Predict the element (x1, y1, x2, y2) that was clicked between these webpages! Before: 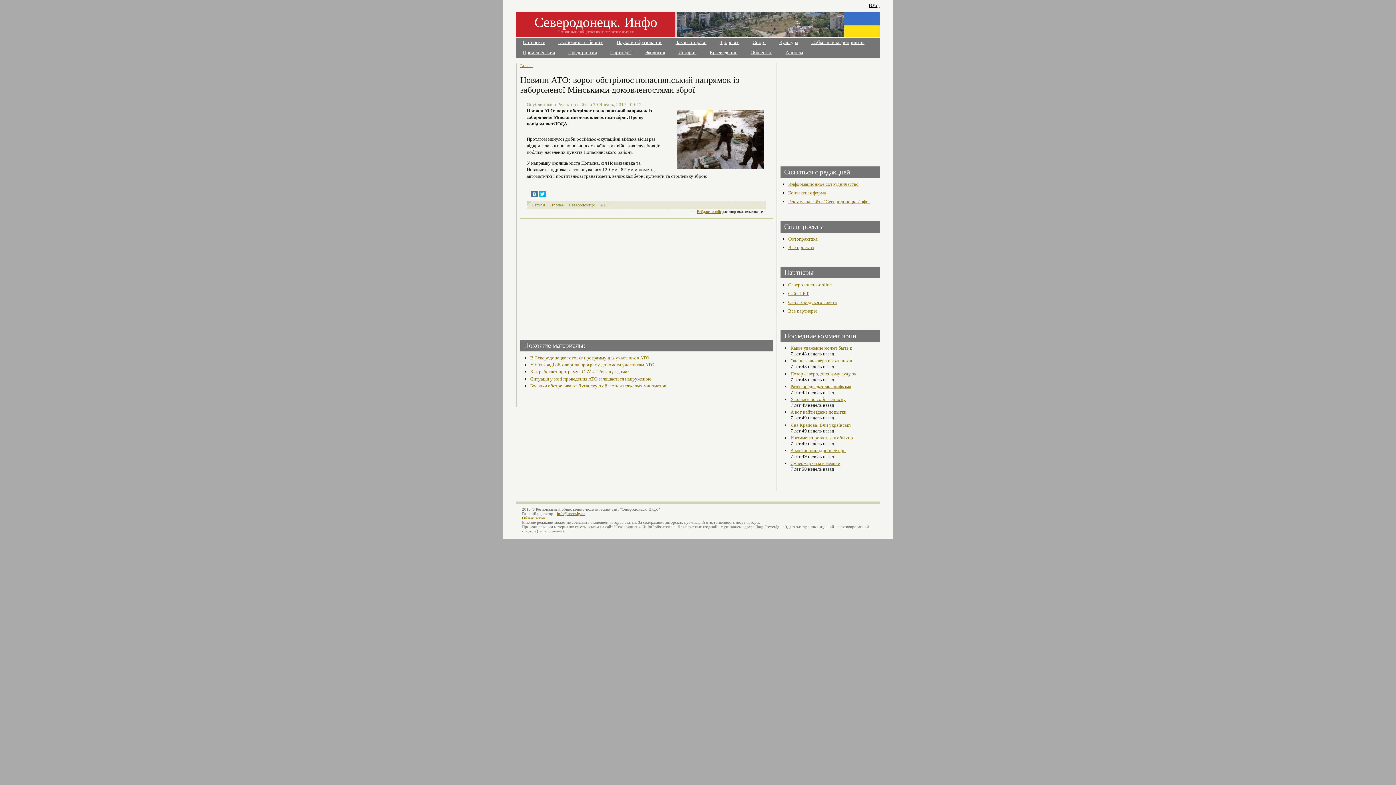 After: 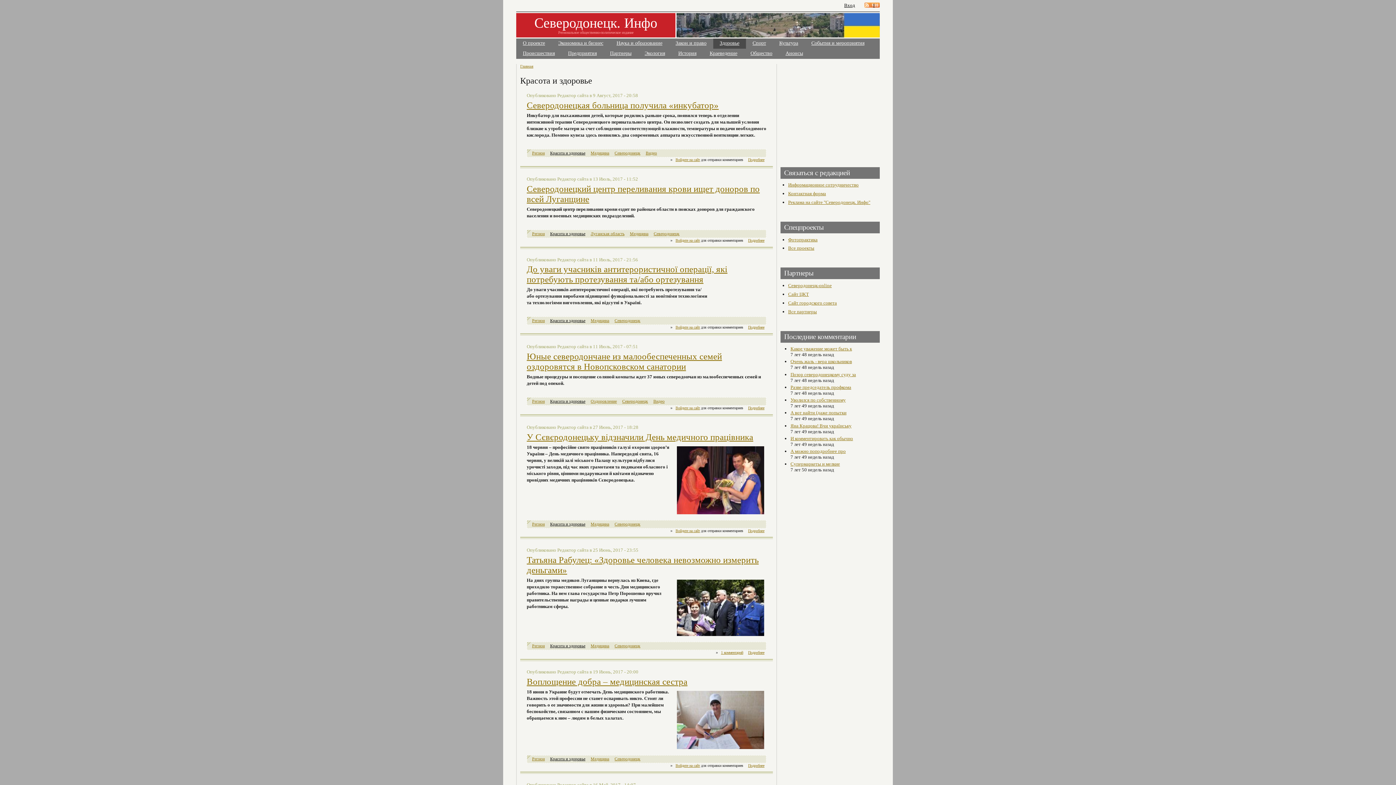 Action: bbox: (713, 37, 746, 47) label: Здоровье